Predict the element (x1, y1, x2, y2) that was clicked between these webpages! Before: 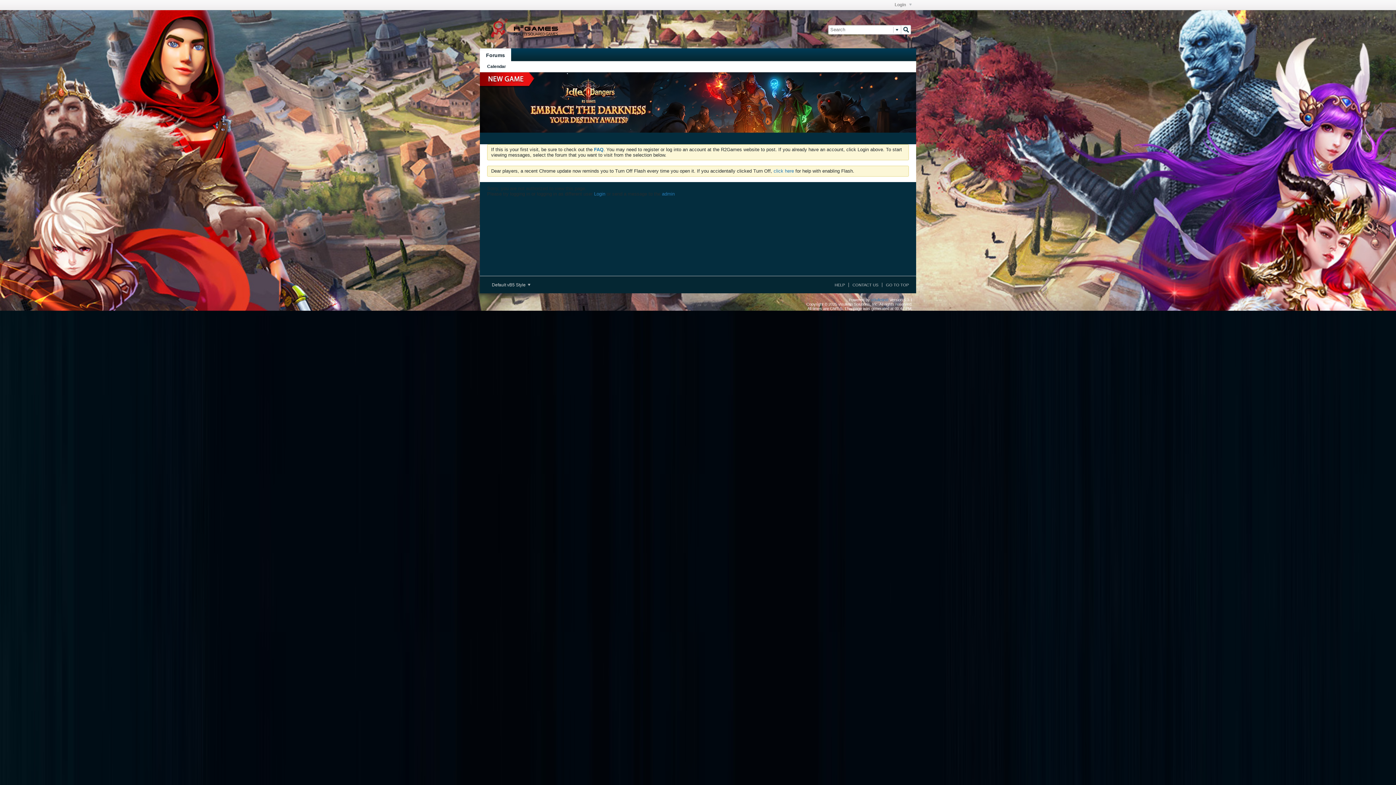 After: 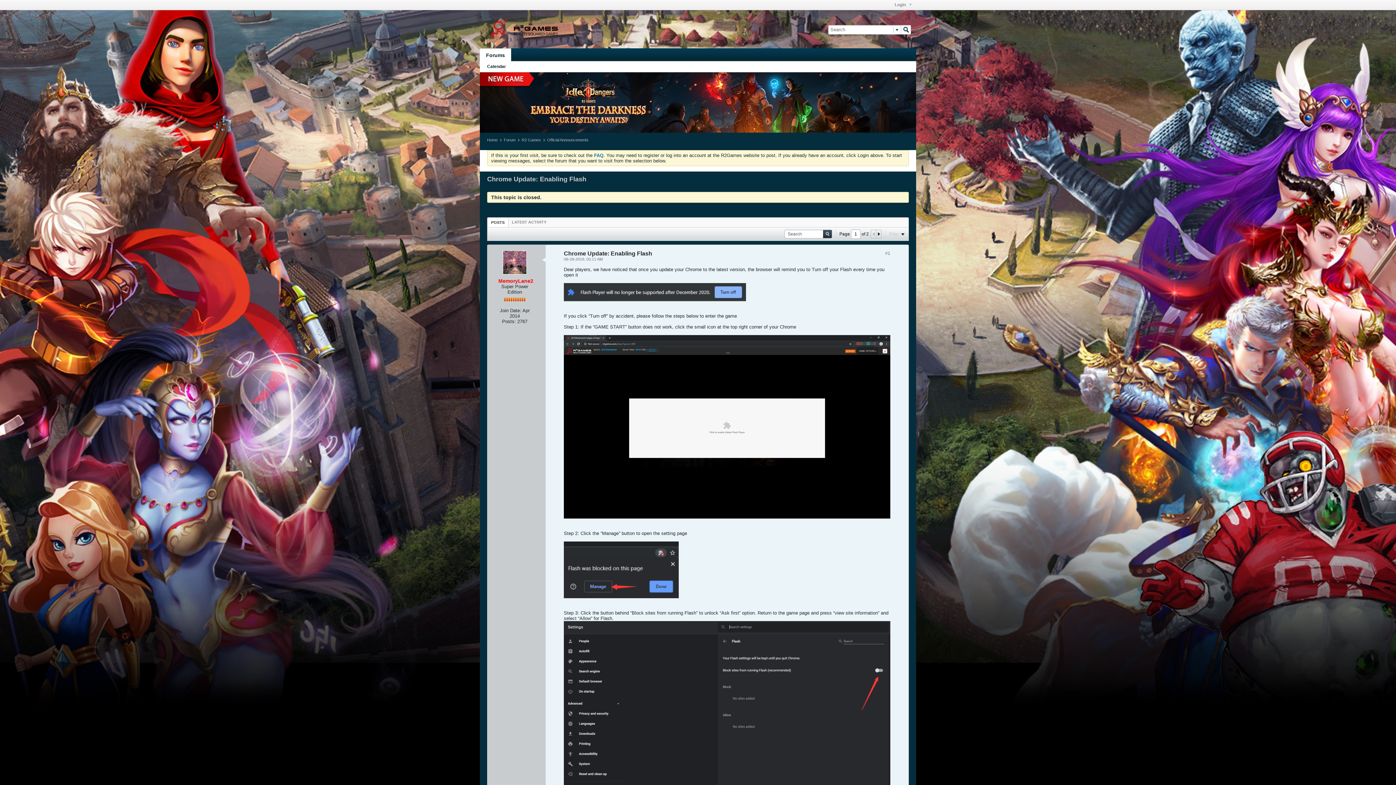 Action: label: click here bbox: (773, 168, 794, 173)